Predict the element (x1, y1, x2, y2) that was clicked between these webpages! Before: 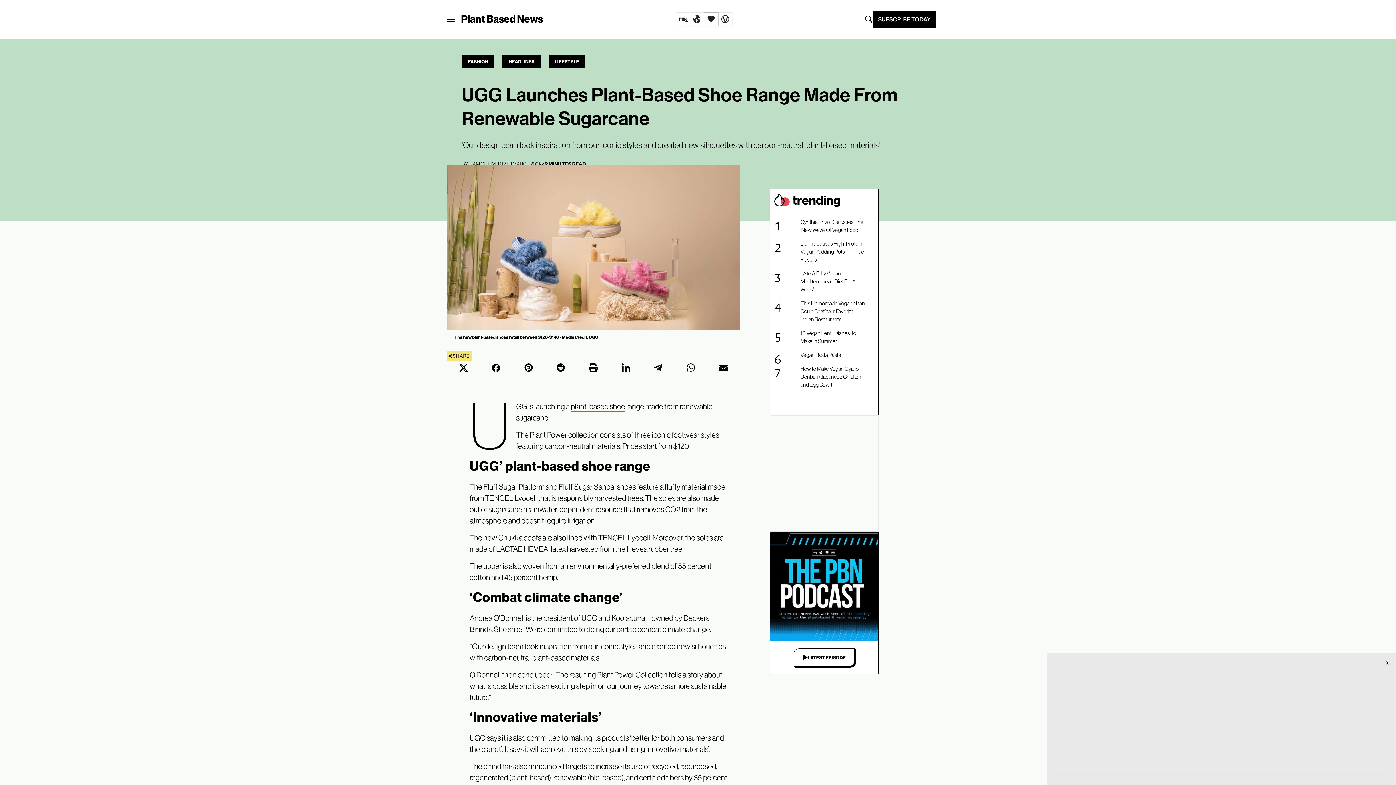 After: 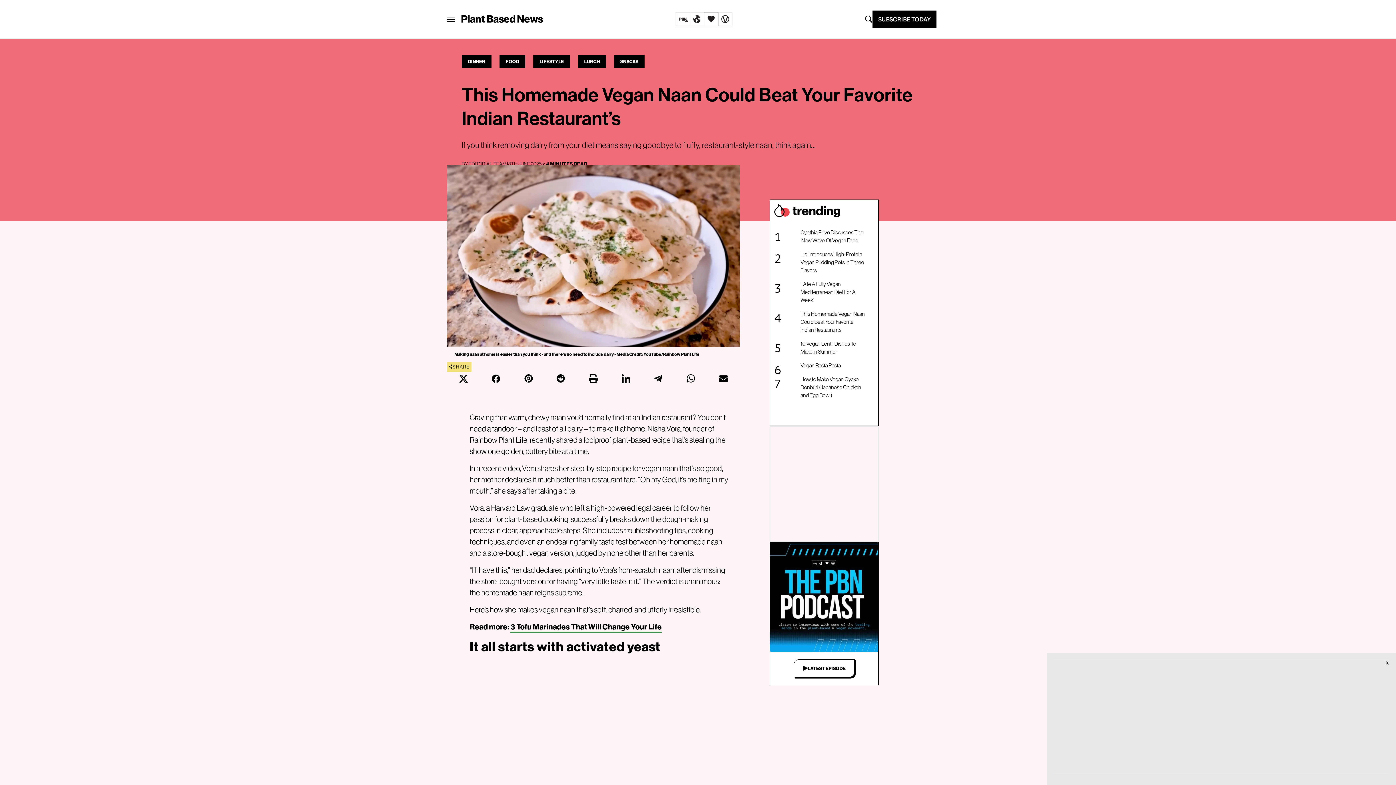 Action: bbox: (777, 299, 865, 323) label: This Homemade Vegan Naan Could Beat Your Favorite Indian Restaurant’s